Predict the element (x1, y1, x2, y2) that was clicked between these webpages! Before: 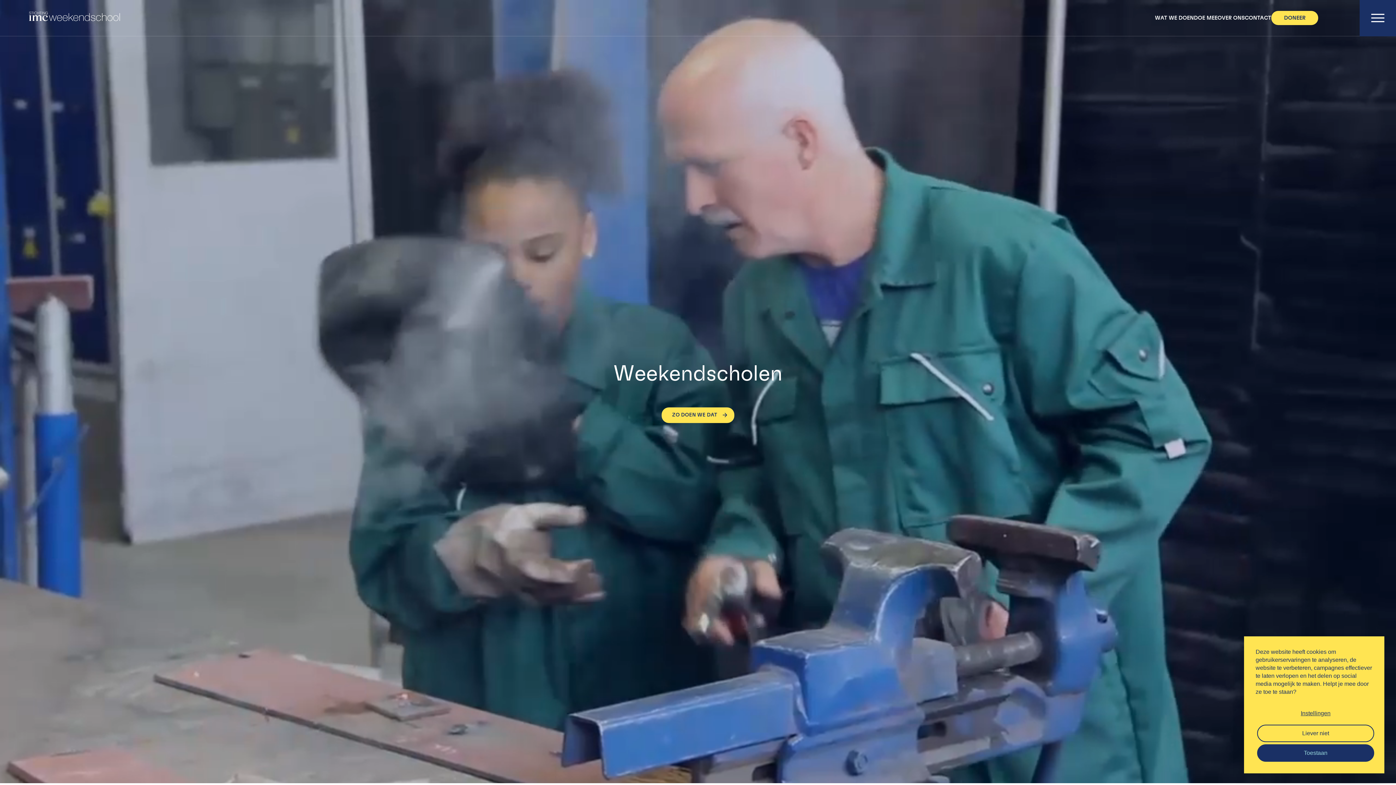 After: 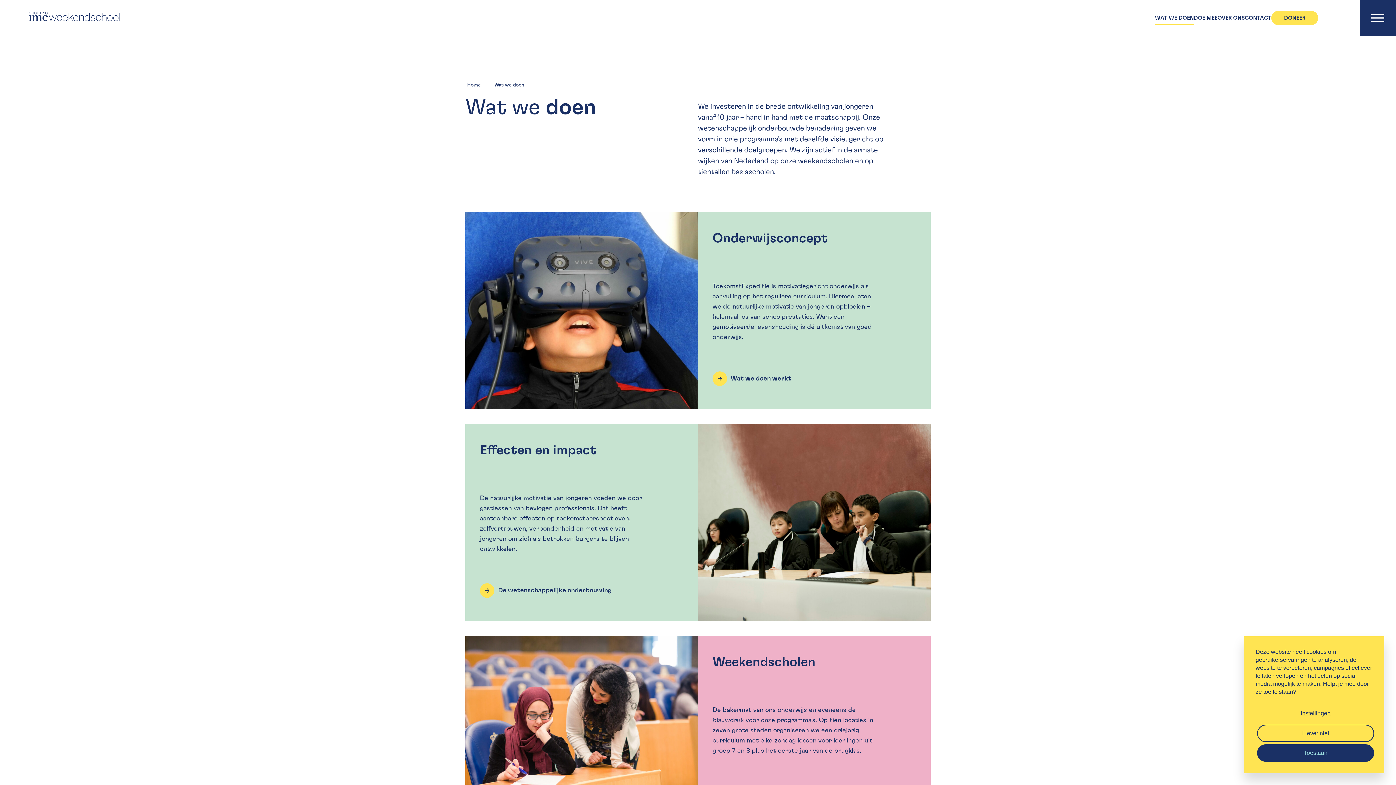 Action: bbox: (1155, 15, 1194, 20) label: WAT WE DOEN